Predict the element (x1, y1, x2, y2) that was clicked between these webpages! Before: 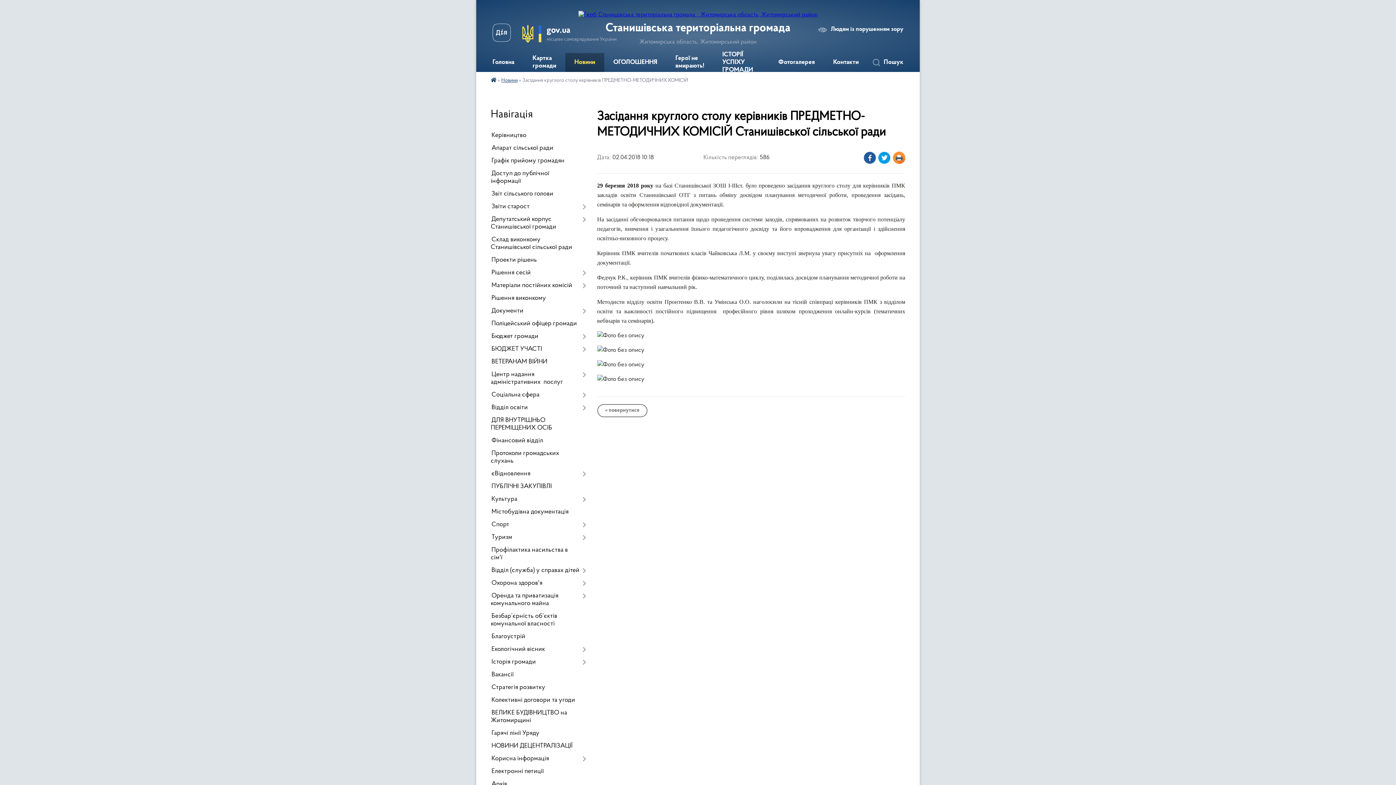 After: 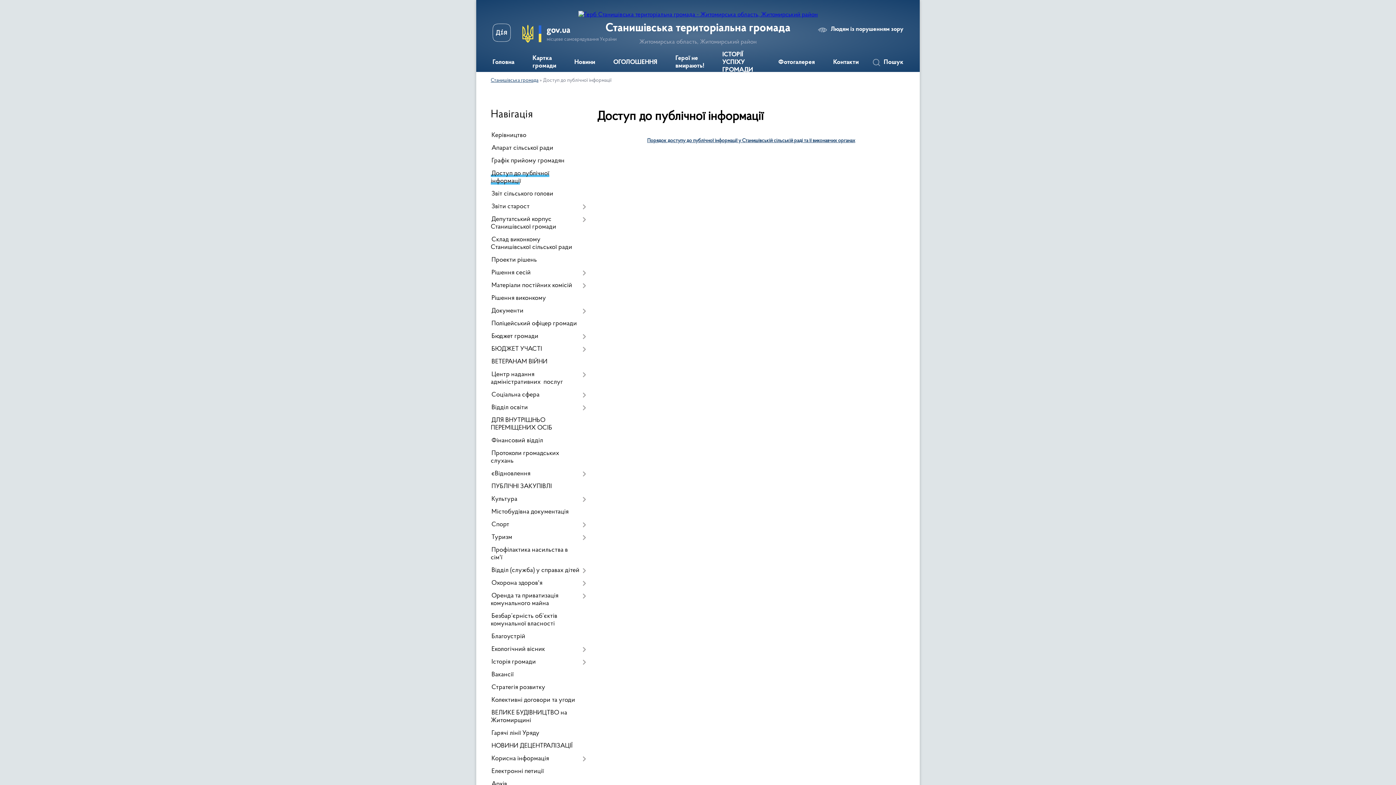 Action: label: Доступ до публічної інформації bbox: (490, 167, 586, 188)